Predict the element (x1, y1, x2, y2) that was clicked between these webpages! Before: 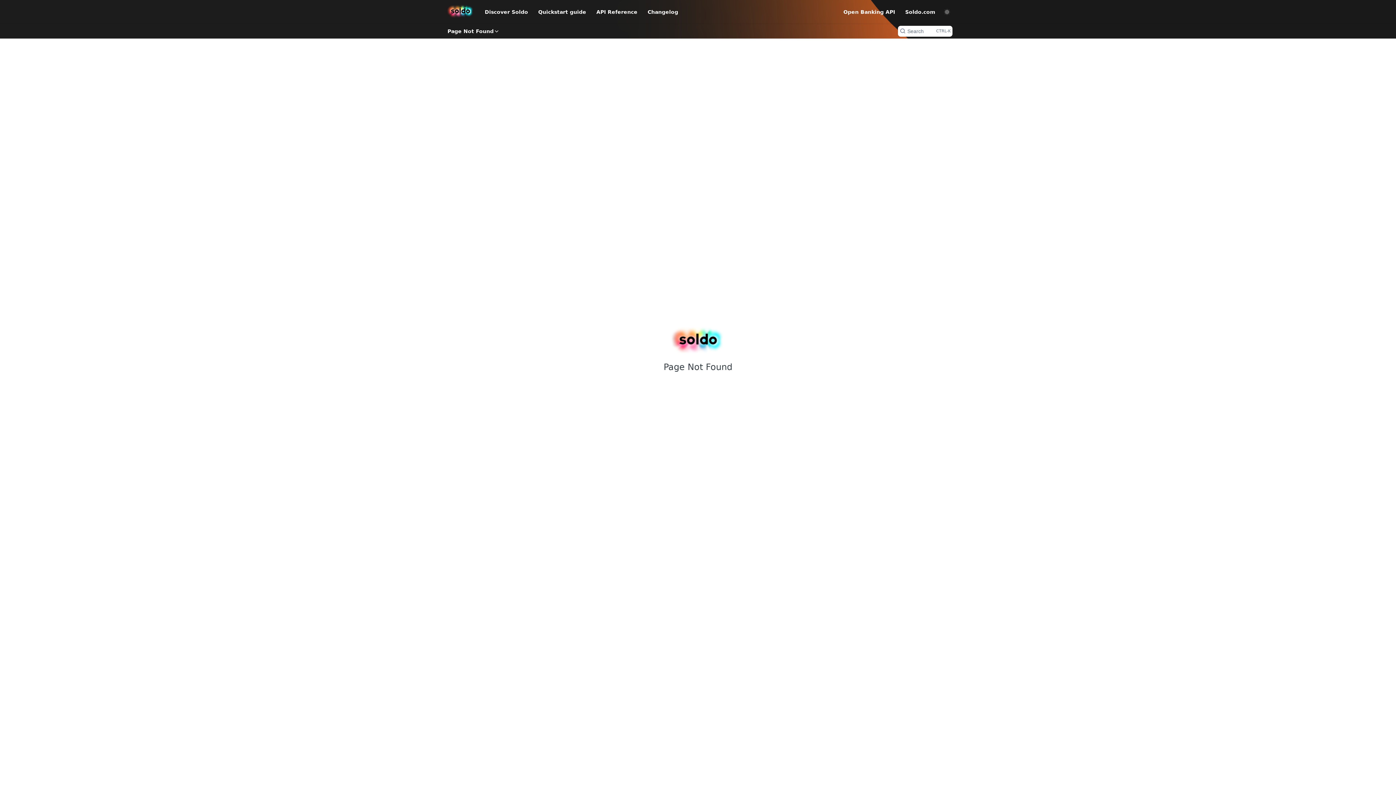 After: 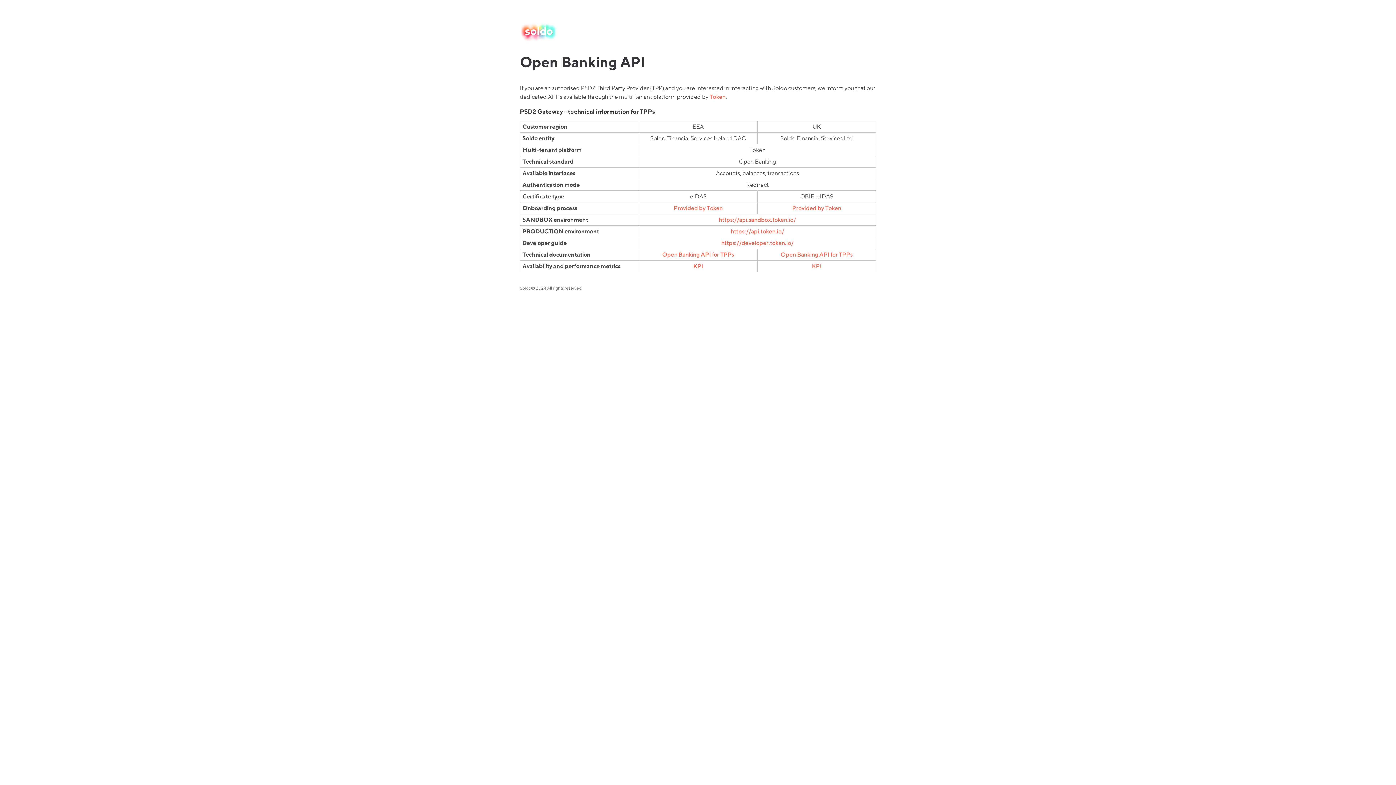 Action: bbox: (839, 6, 899, 17) label: Open Banking API